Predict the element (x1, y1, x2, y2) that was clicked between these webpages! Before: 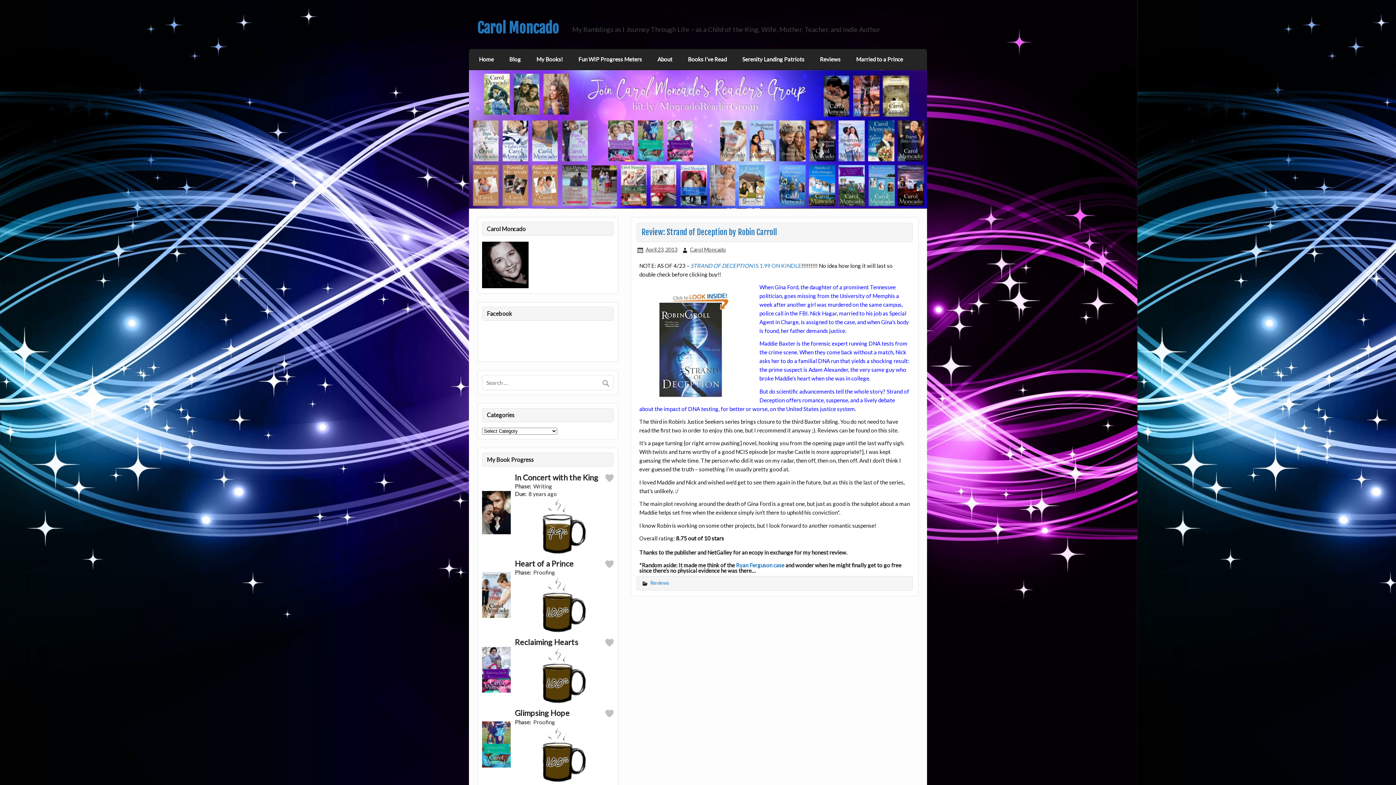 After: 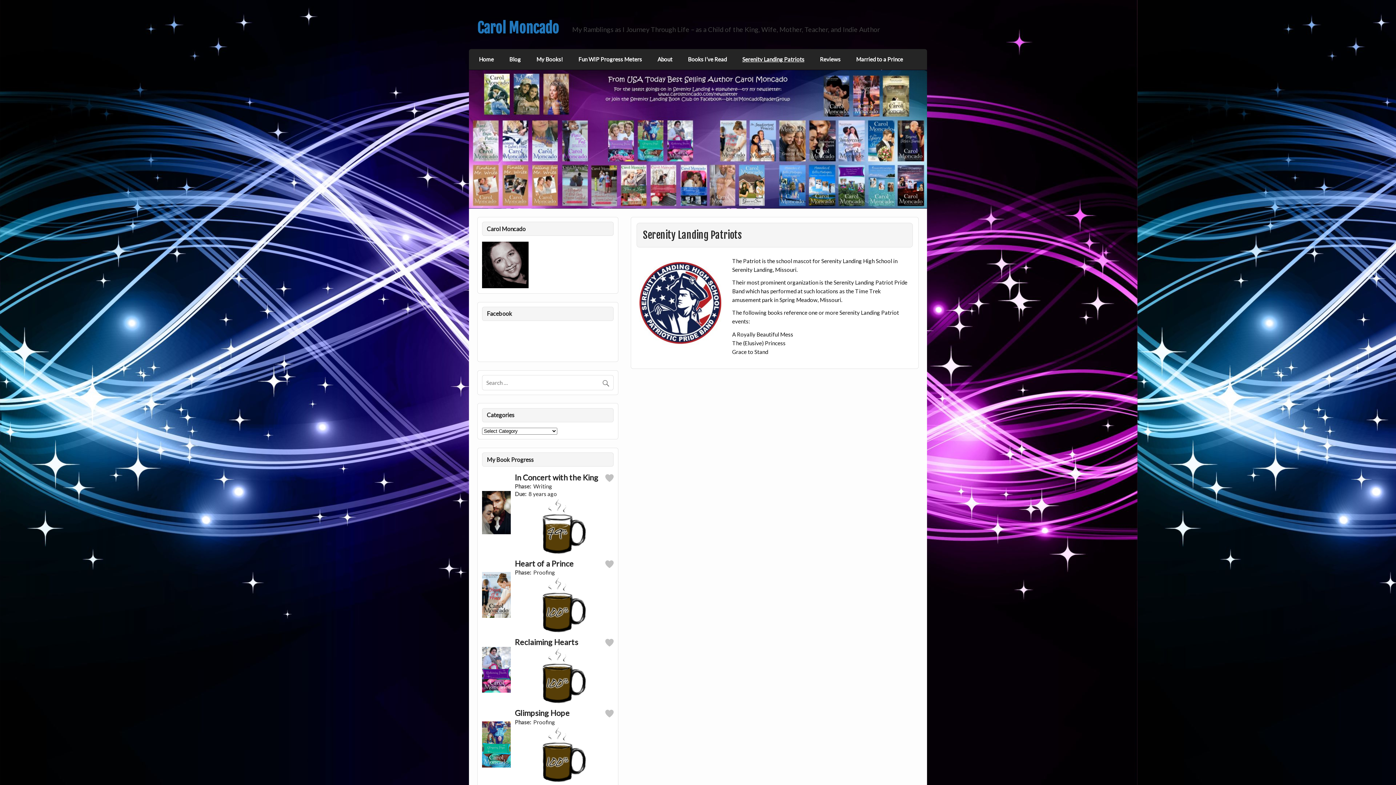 Action: label: Serenity Landing Patriots bbox: (734, 48, 812, 69)